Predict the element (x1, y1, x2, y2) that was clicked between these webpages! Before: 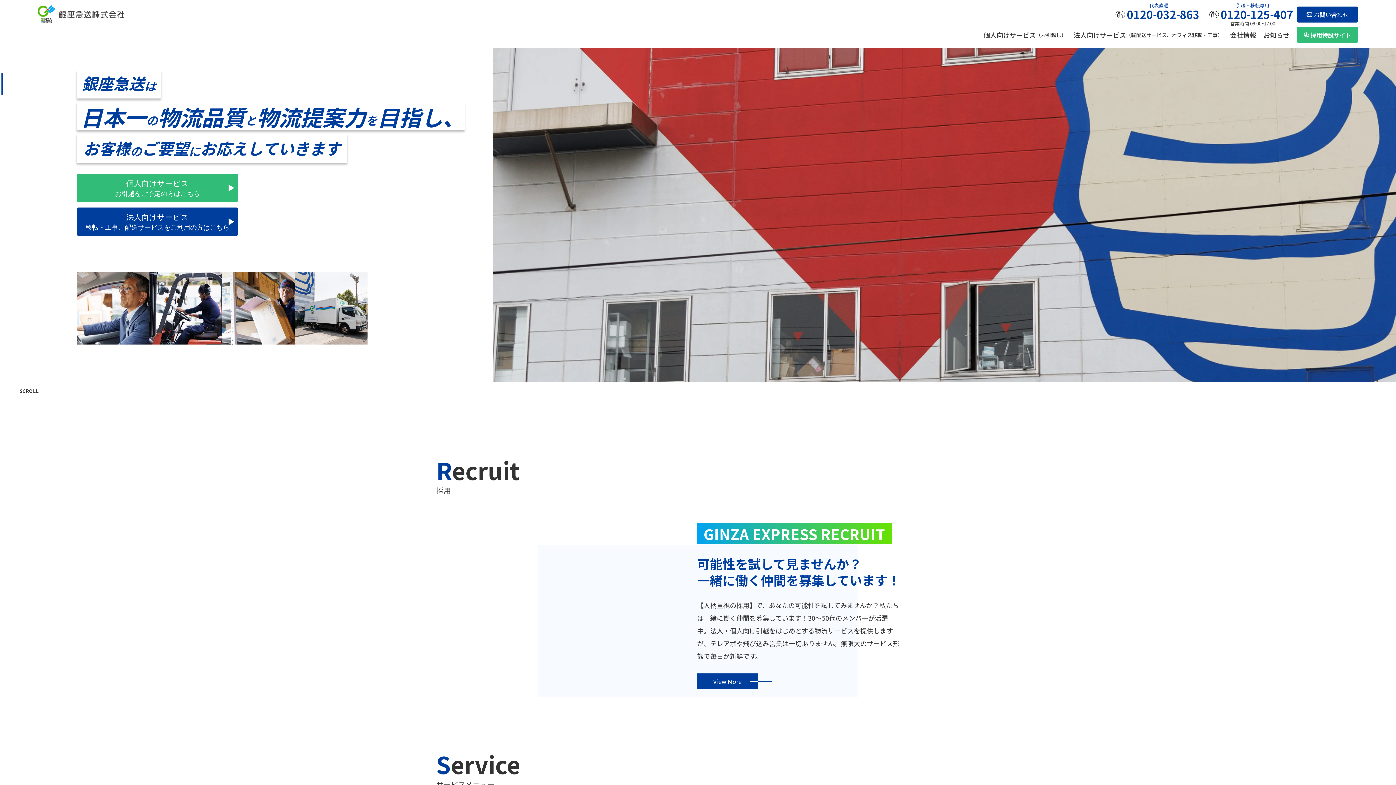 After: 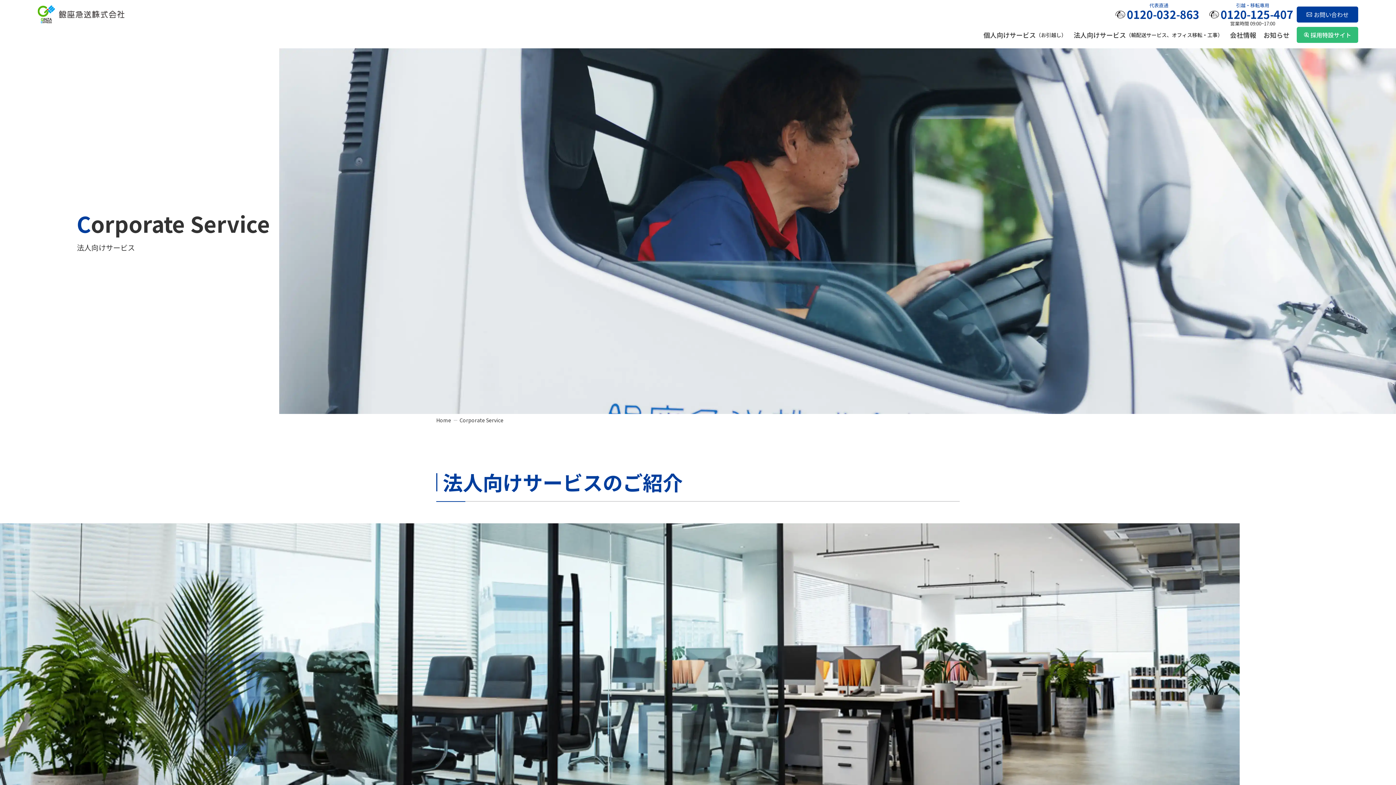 Action: label: 法人向けサービス
（輸配送サービス、オフィス移転・工事） bbox: (1073, 30, 1223, 39)